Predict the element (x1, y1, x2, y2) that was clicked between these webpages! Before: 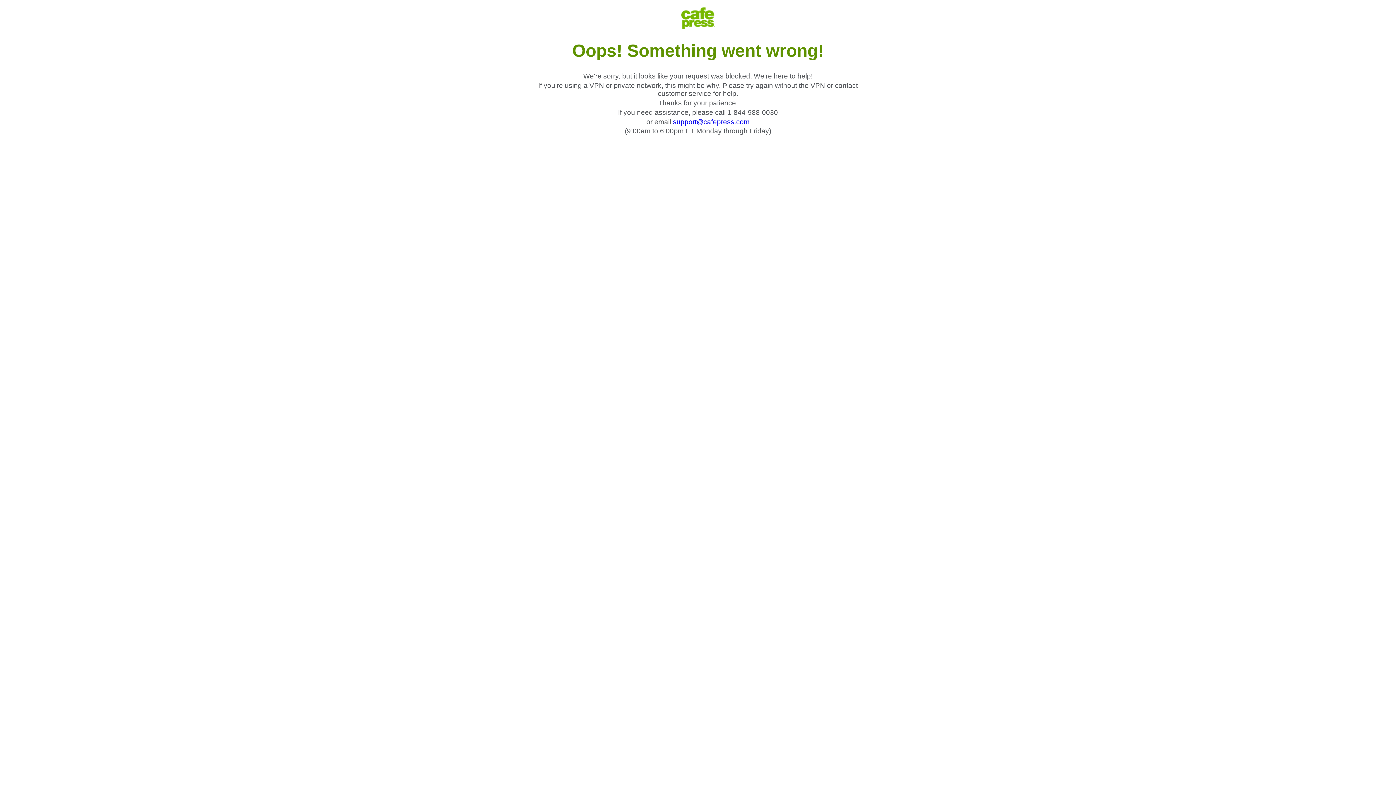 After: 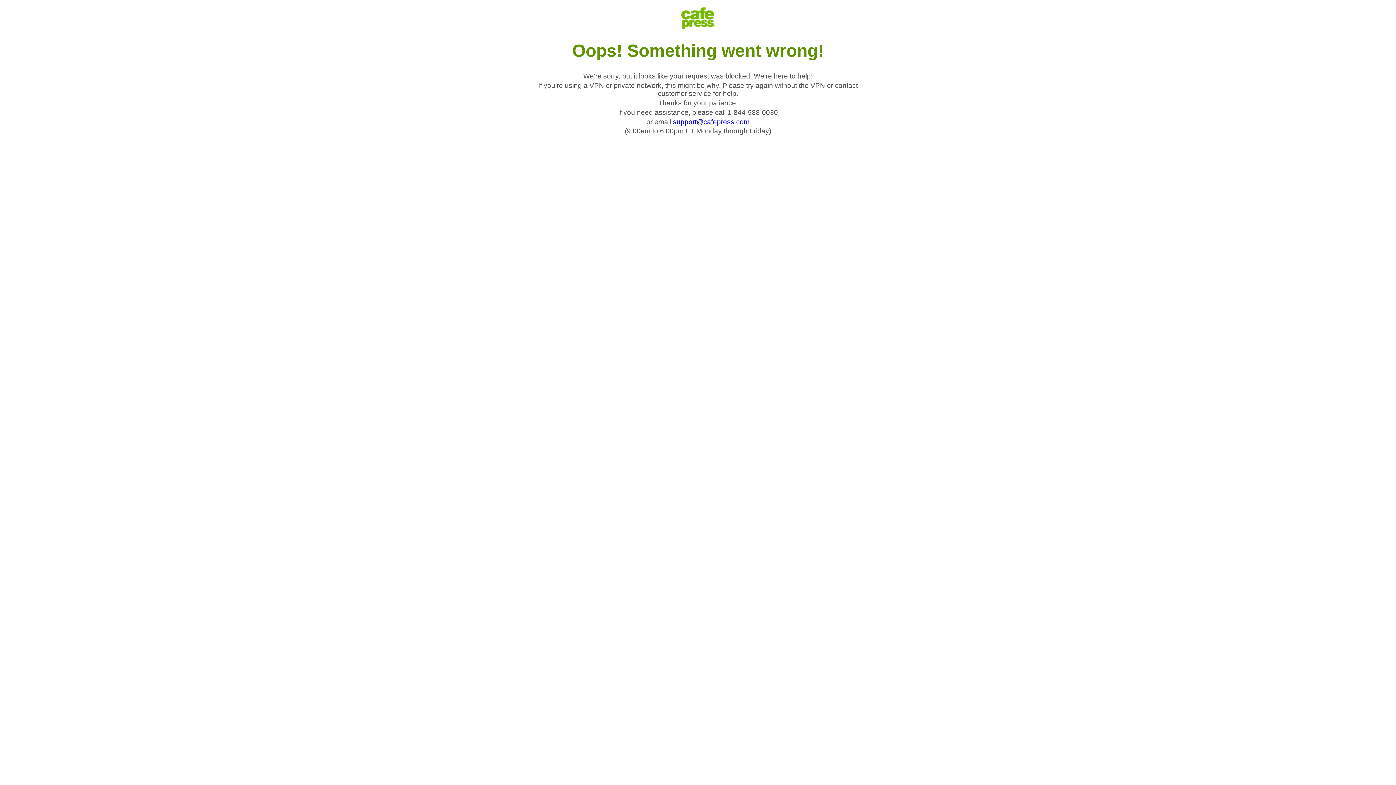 Action: label: support@cafepress.com bbox: (673, 118, 749, 125)